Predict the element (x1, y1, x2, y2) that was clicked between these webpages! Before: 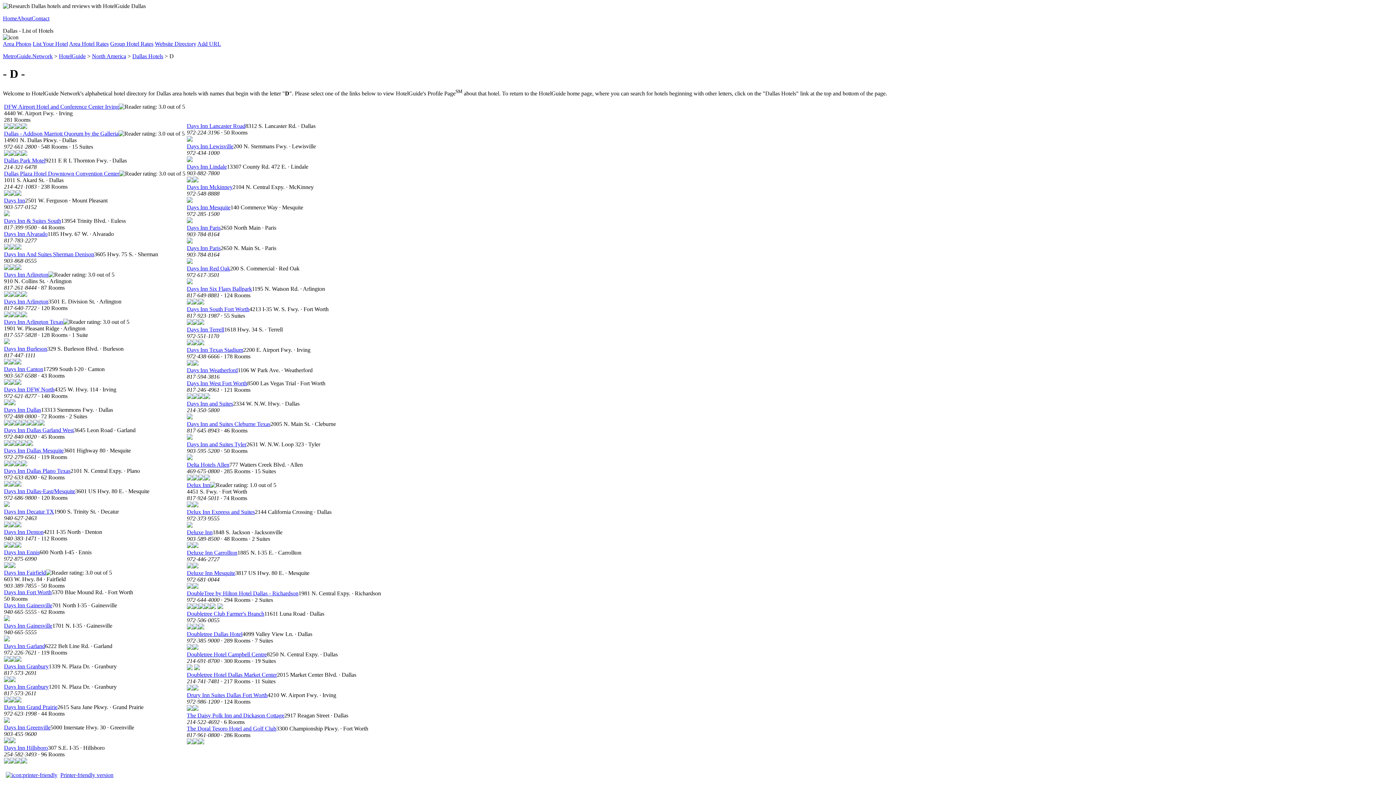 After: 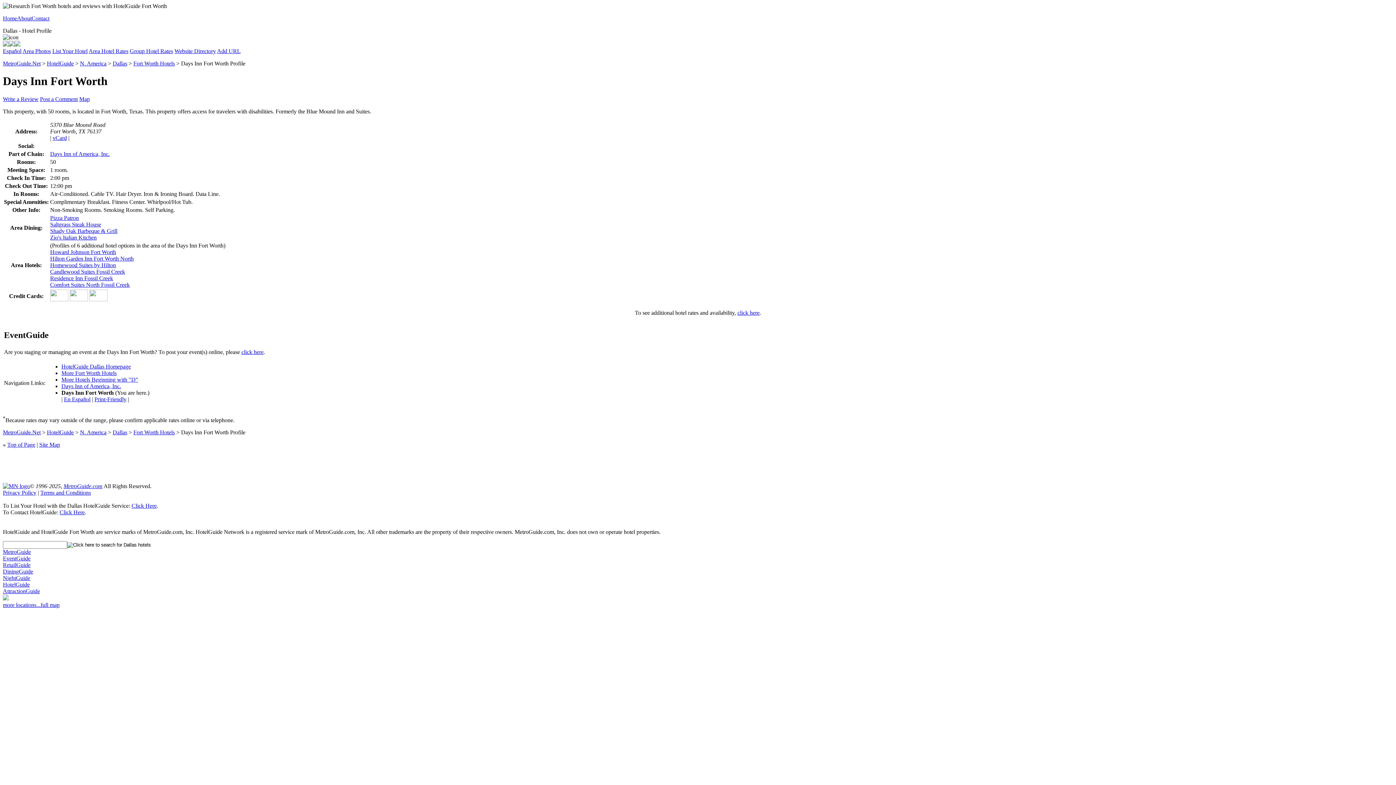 Action: label: Days Inn Fort Worth bbox: (4, 589, 51, 595)